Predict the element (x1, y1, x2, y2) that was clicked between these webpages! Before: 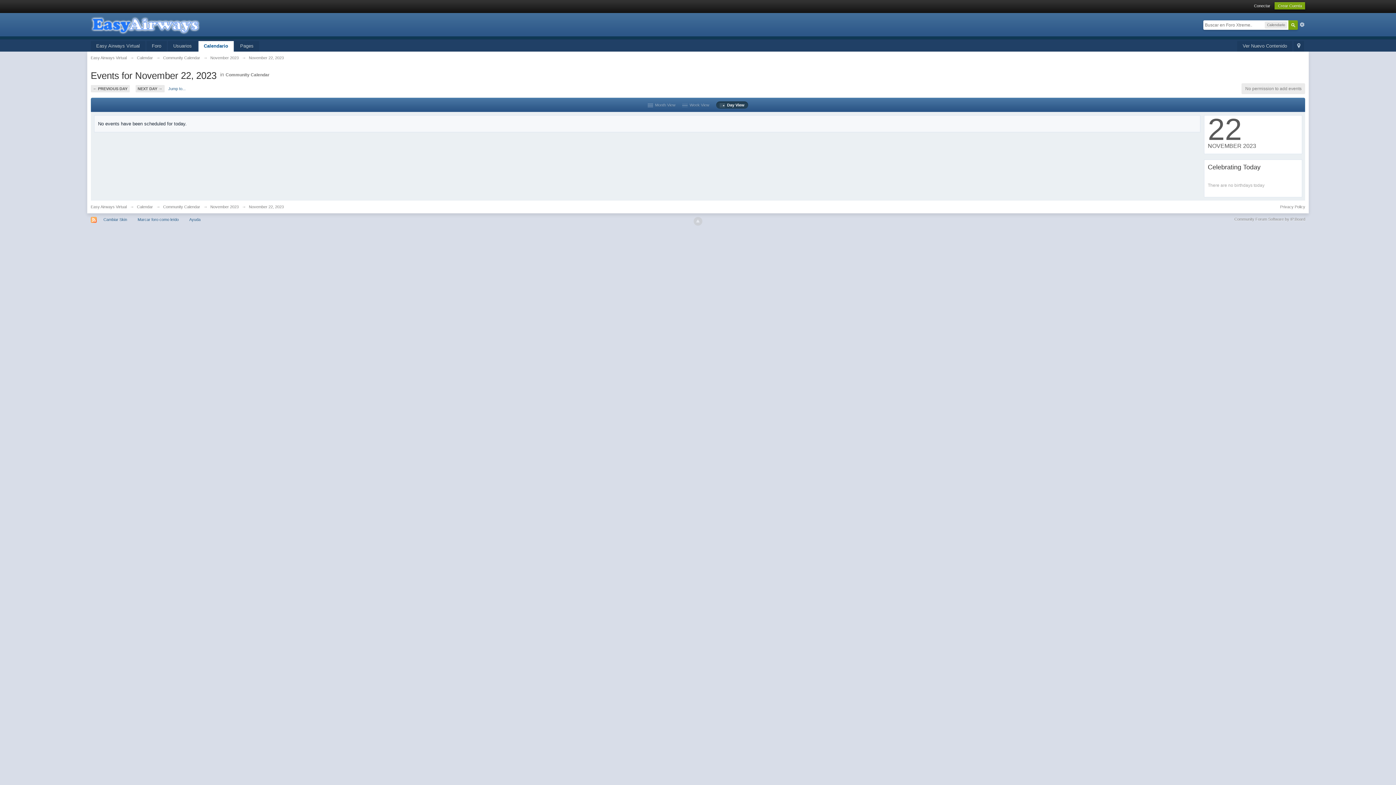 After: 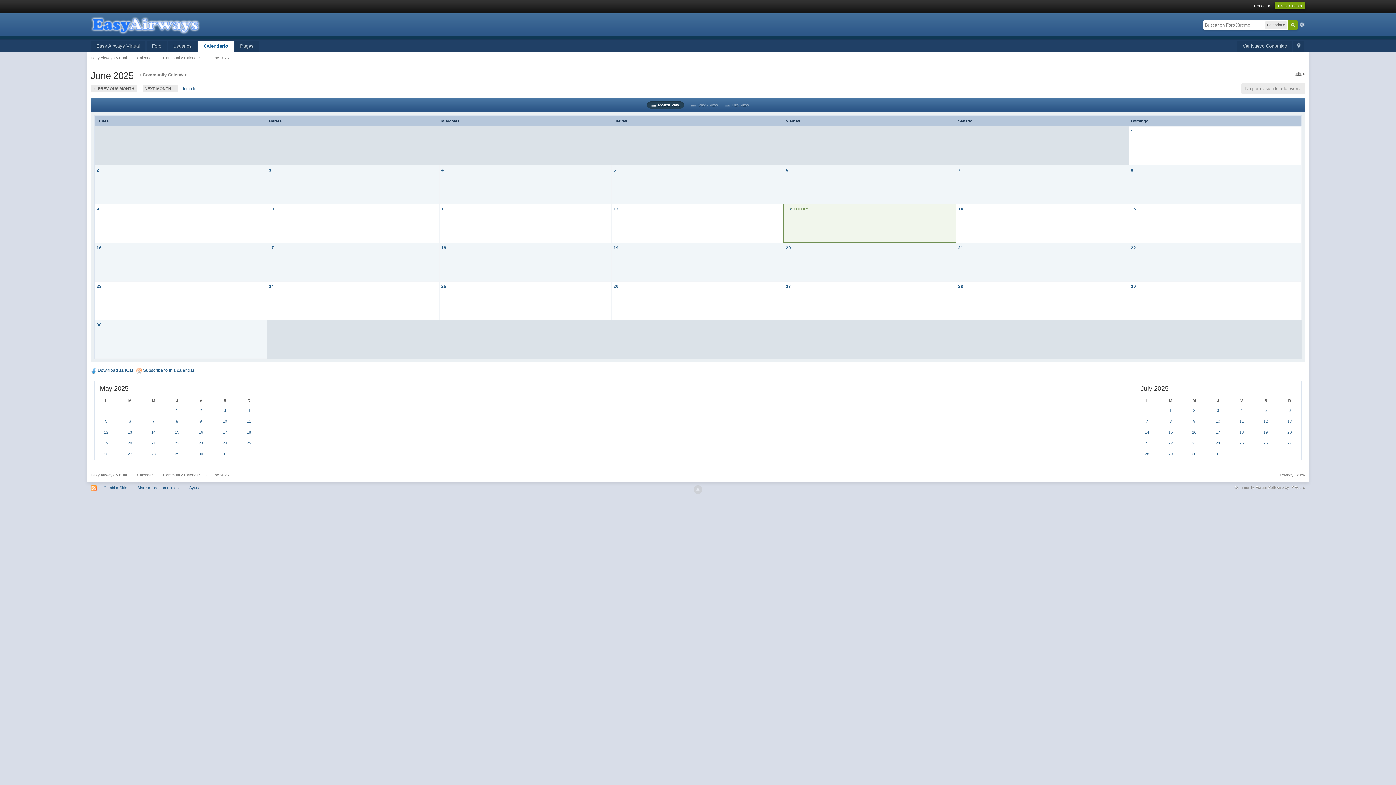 Action: label: Community Calendar bbox: (163, 204, 200, 209)